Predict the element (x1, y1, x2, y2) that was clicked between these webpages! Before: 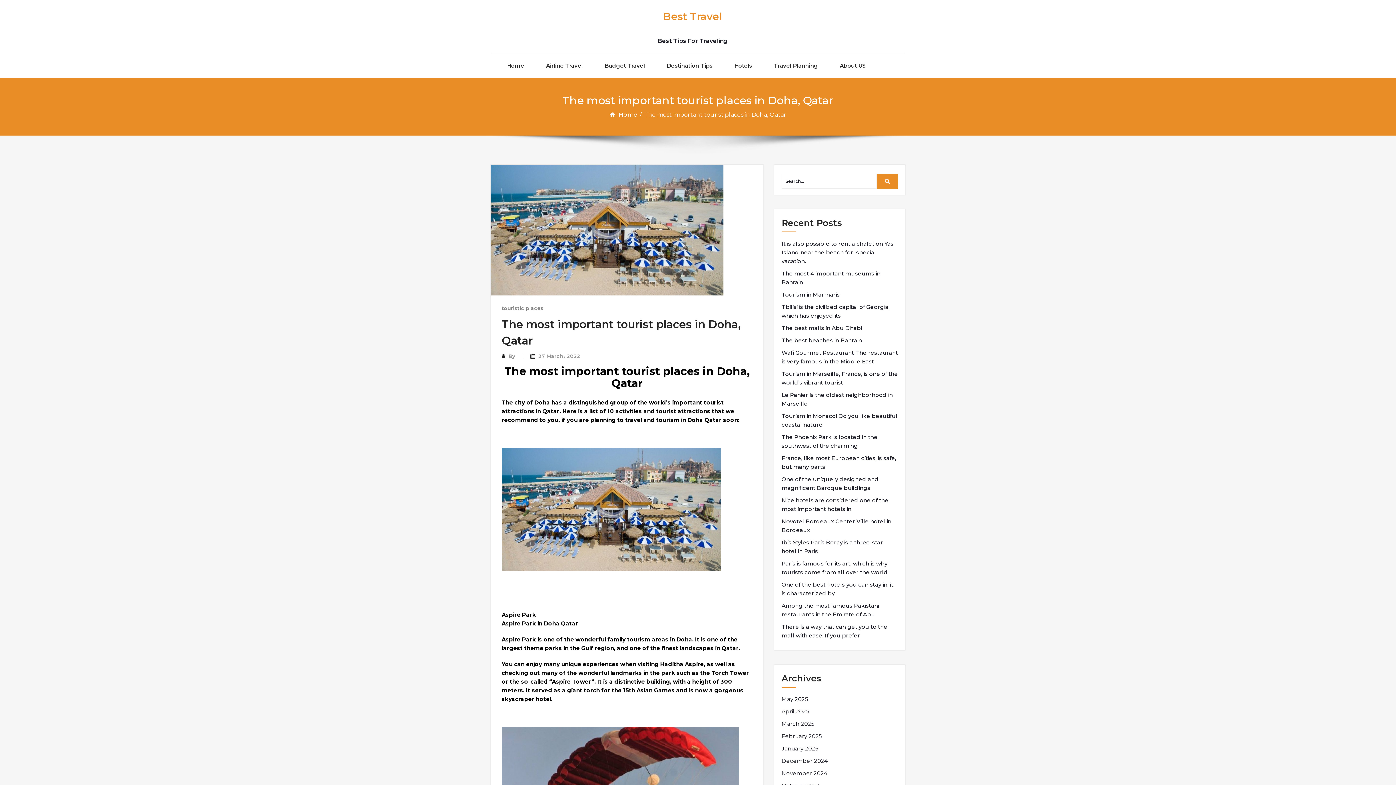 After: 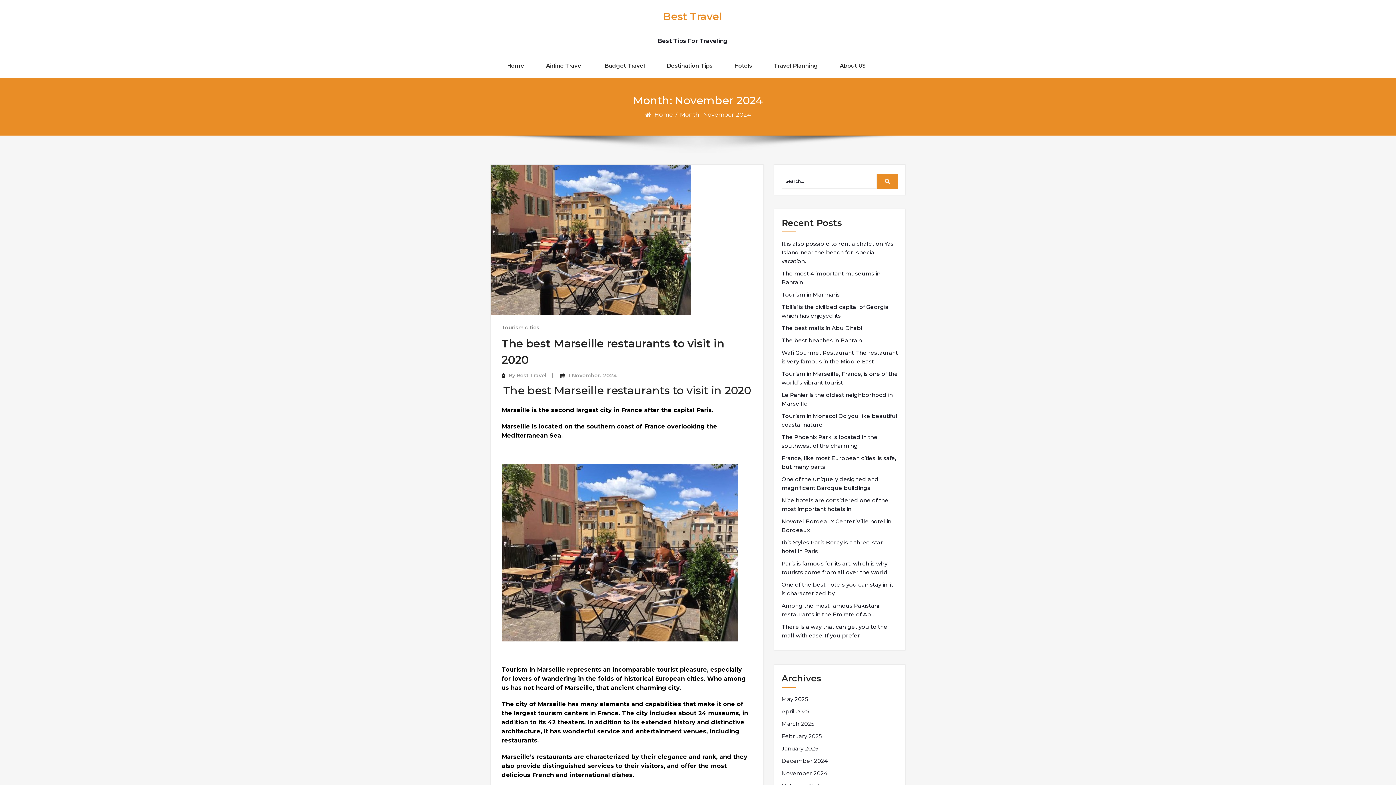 Action: bbox: (781, 769, 827, 778) label: November 2024